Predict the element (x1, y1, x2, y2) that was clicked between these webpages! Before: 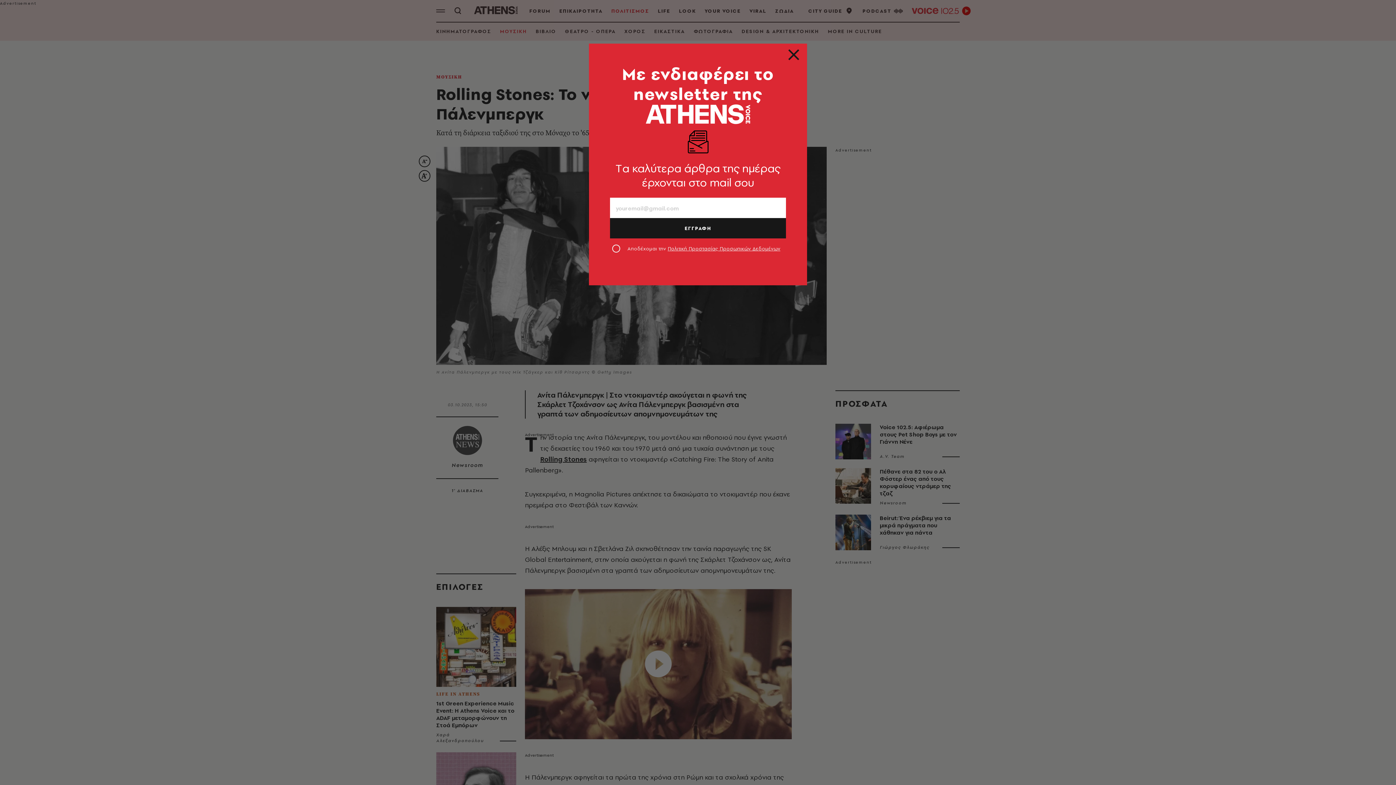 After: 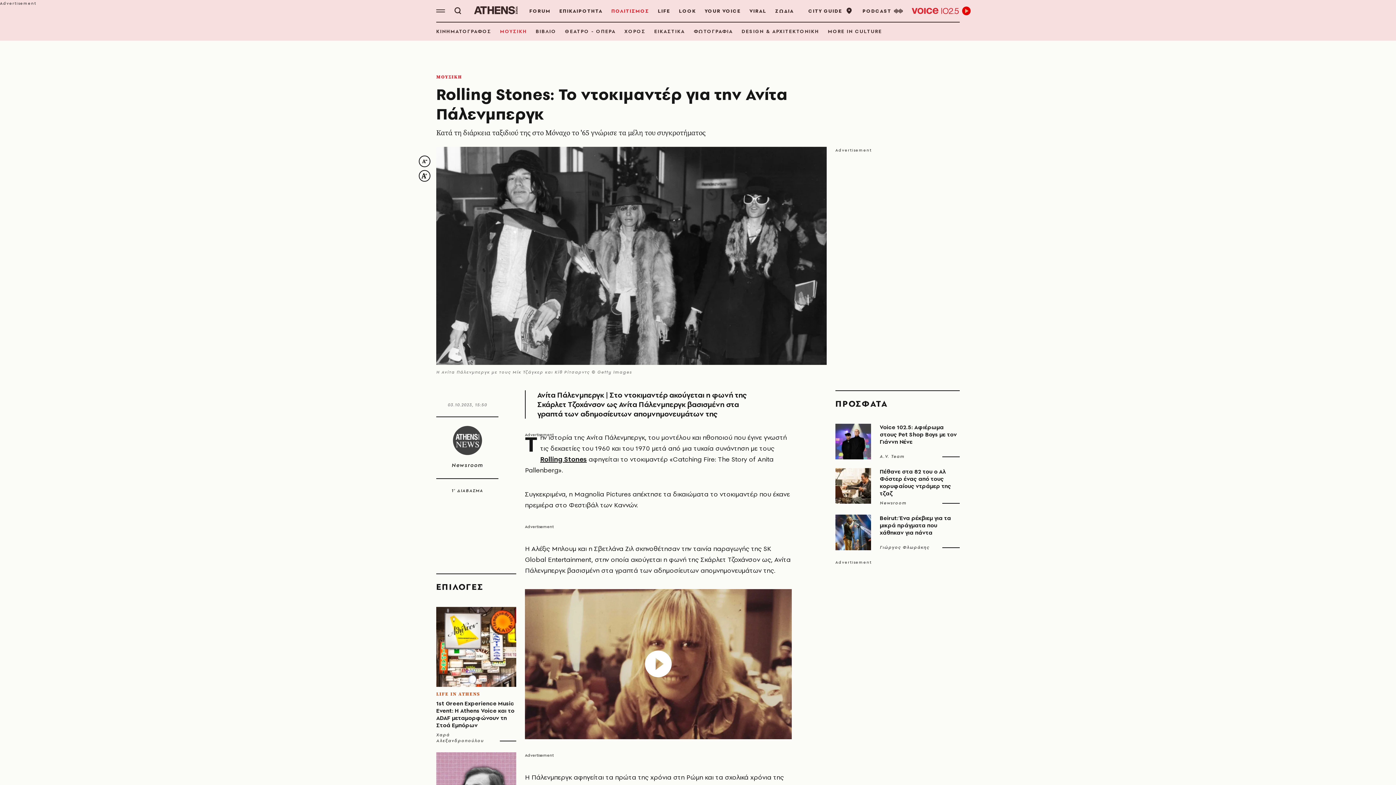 Action: bbox: (789, 52, 798, 61)